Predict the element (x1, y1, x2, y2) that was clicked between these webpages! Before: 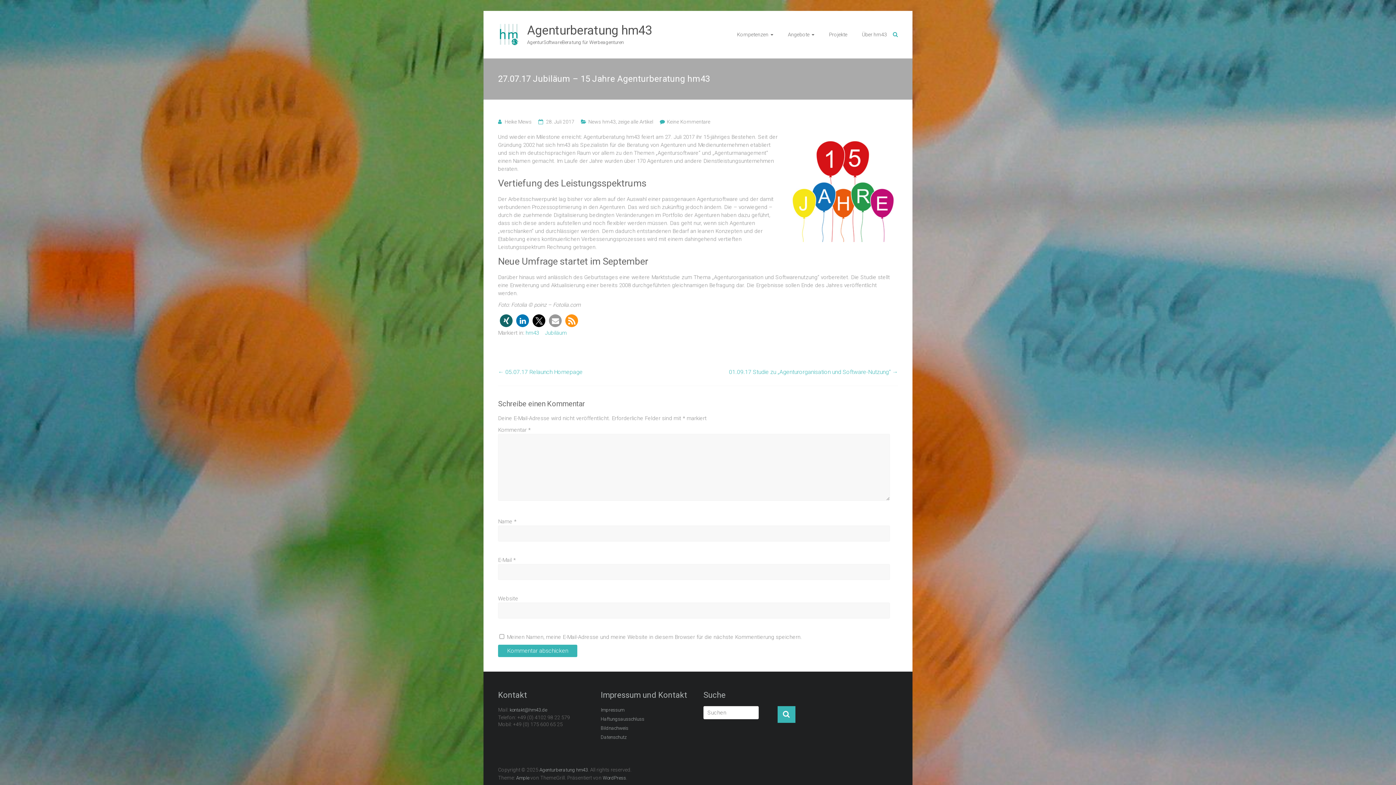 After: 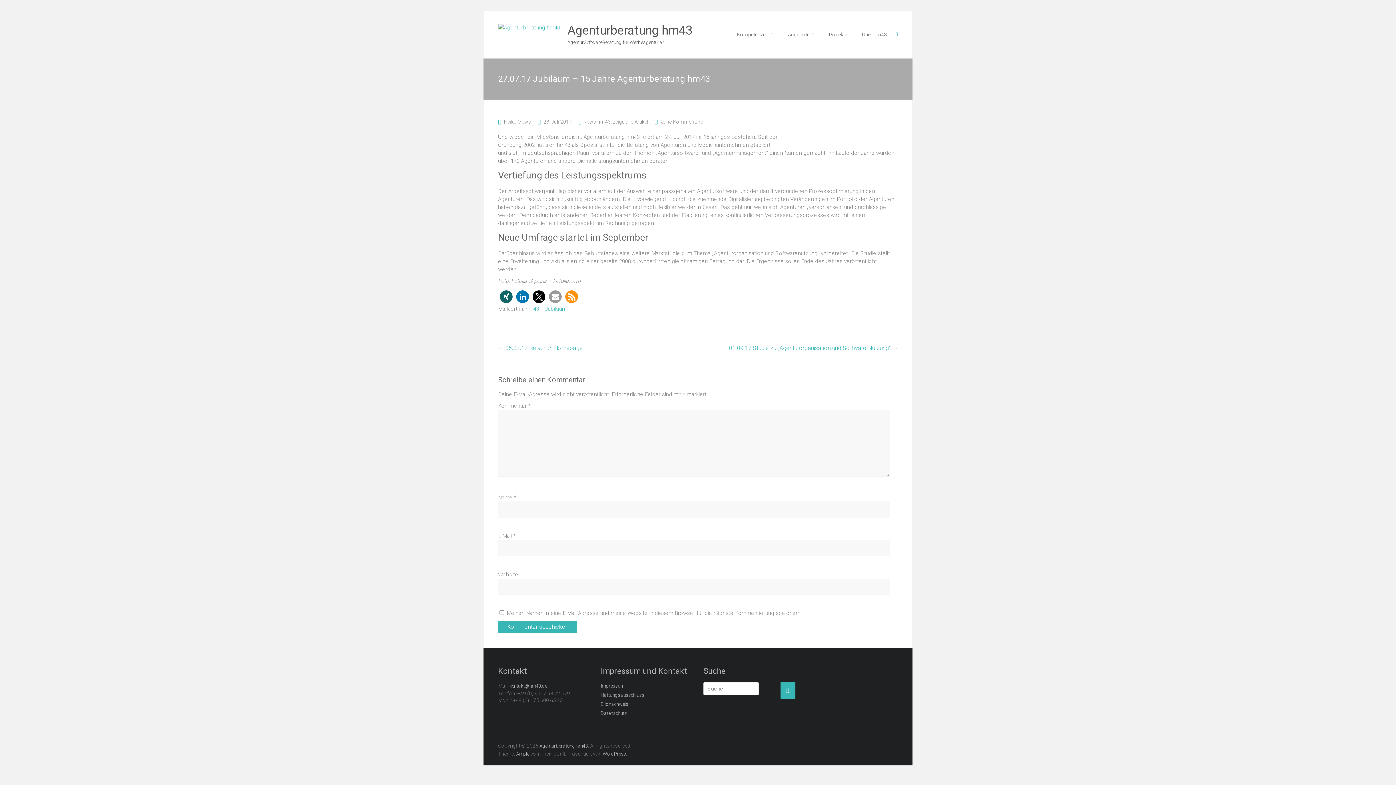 Action: bbox: (546, 118, 574, 124) label: 28. Juli 2017